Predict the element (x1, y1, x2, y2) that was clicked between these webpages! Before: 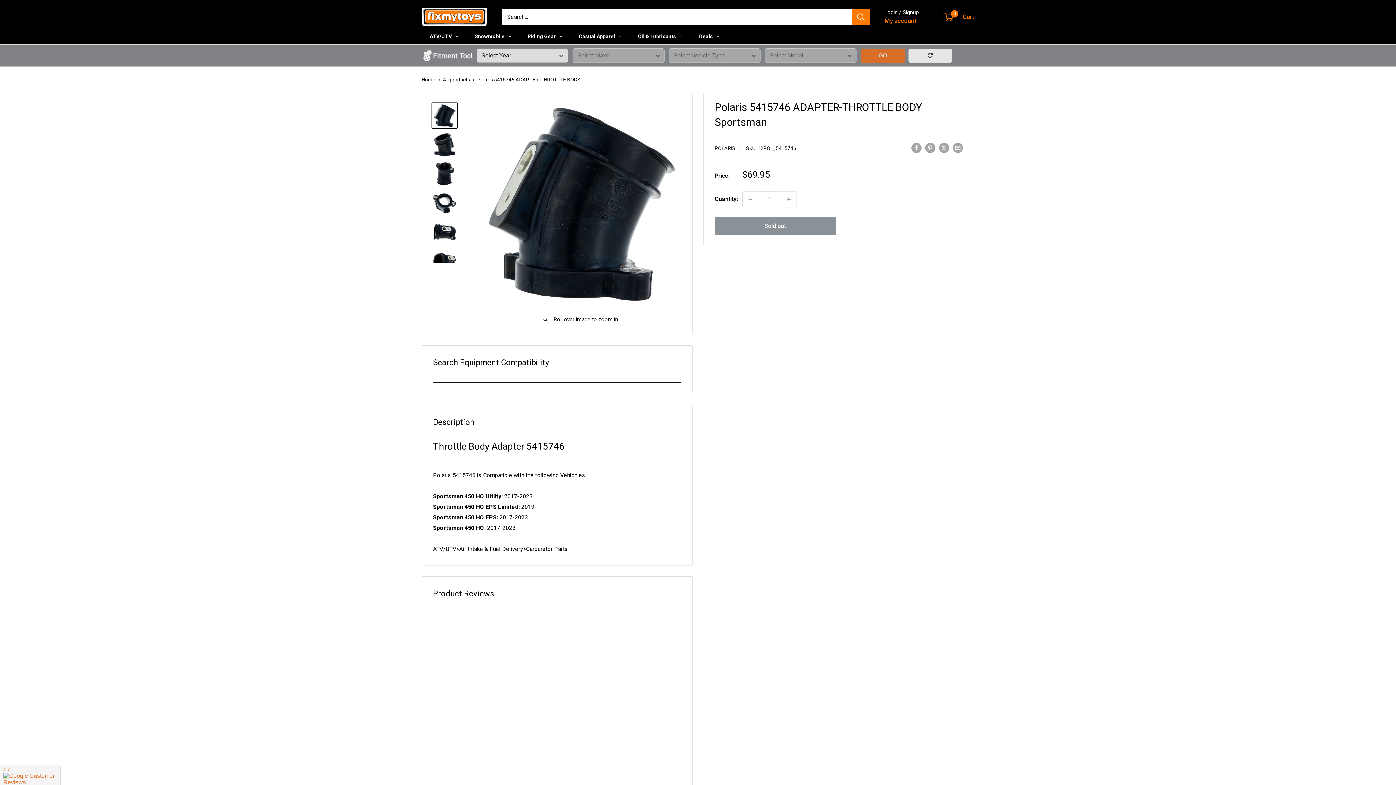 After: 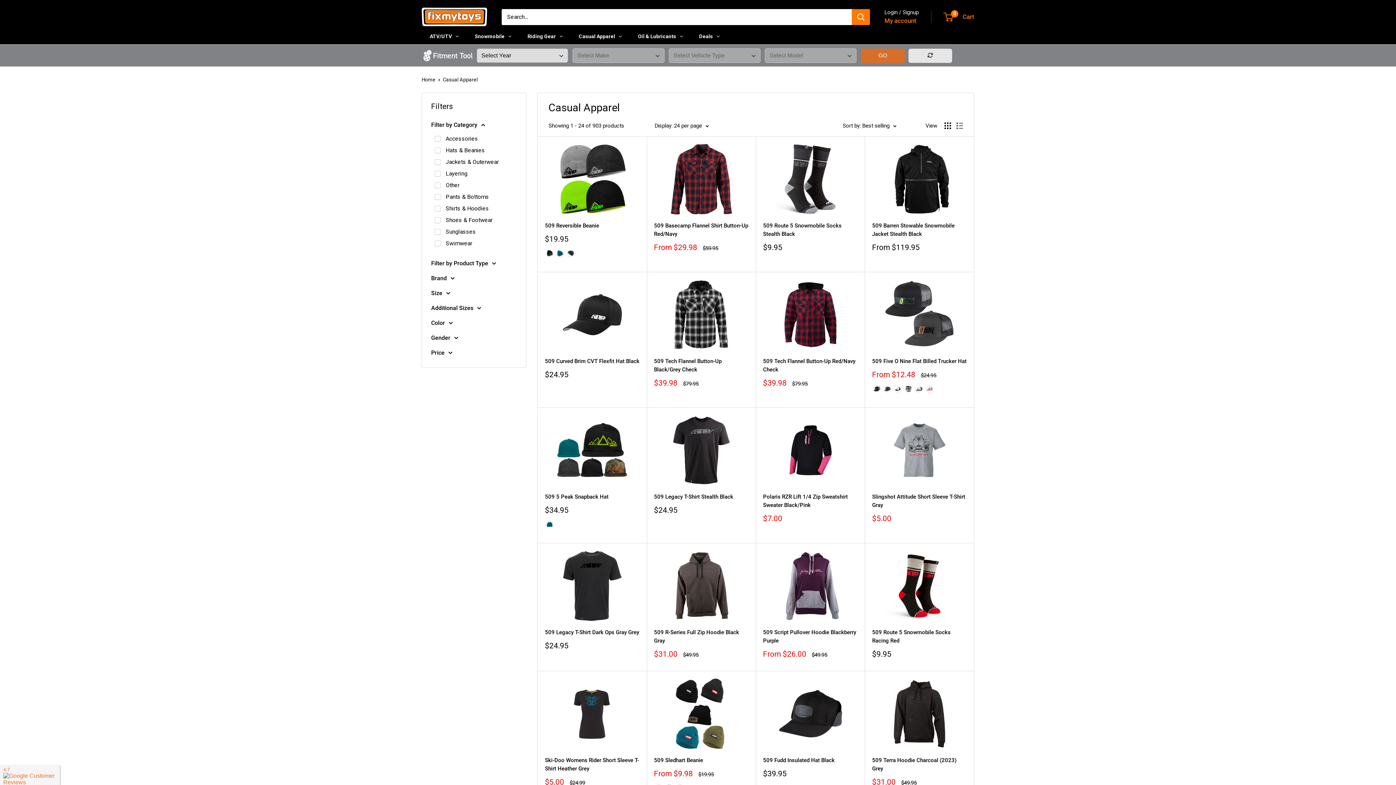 Action: label: Casual Apparel bbox: (570, 28, 630, 44)